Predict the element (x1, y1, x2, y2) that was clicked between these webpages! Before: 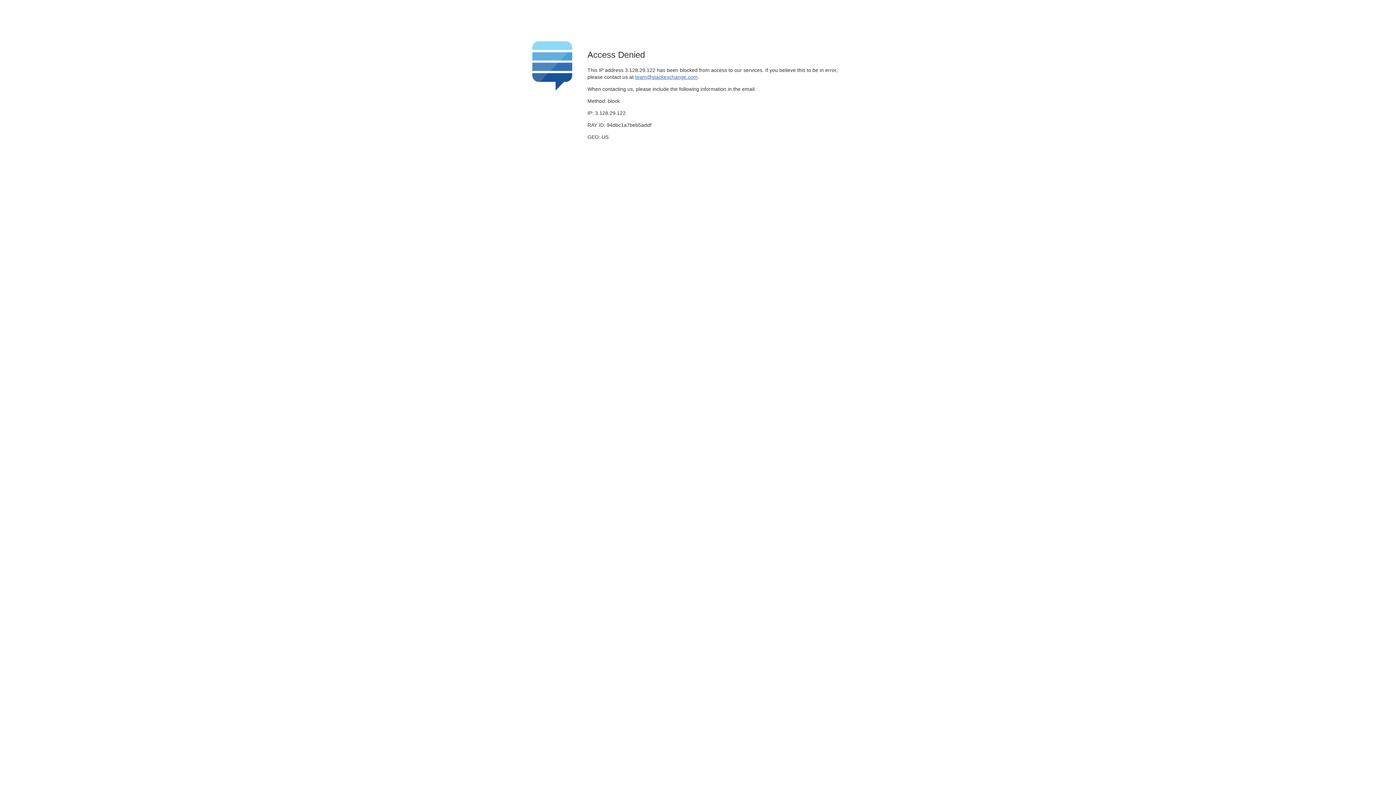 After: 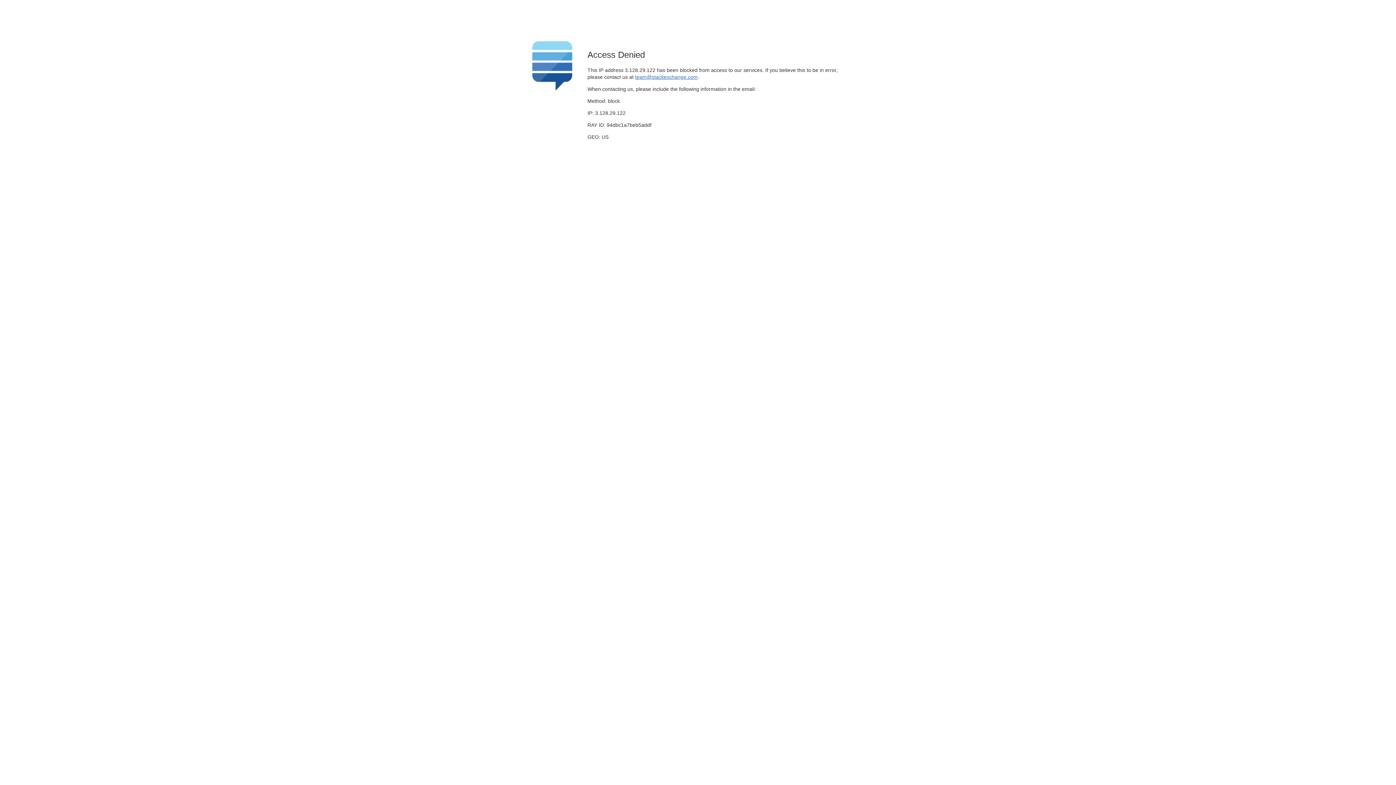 Action: label: team@stackexchange.com bbox: (635, 74, 697, 79)